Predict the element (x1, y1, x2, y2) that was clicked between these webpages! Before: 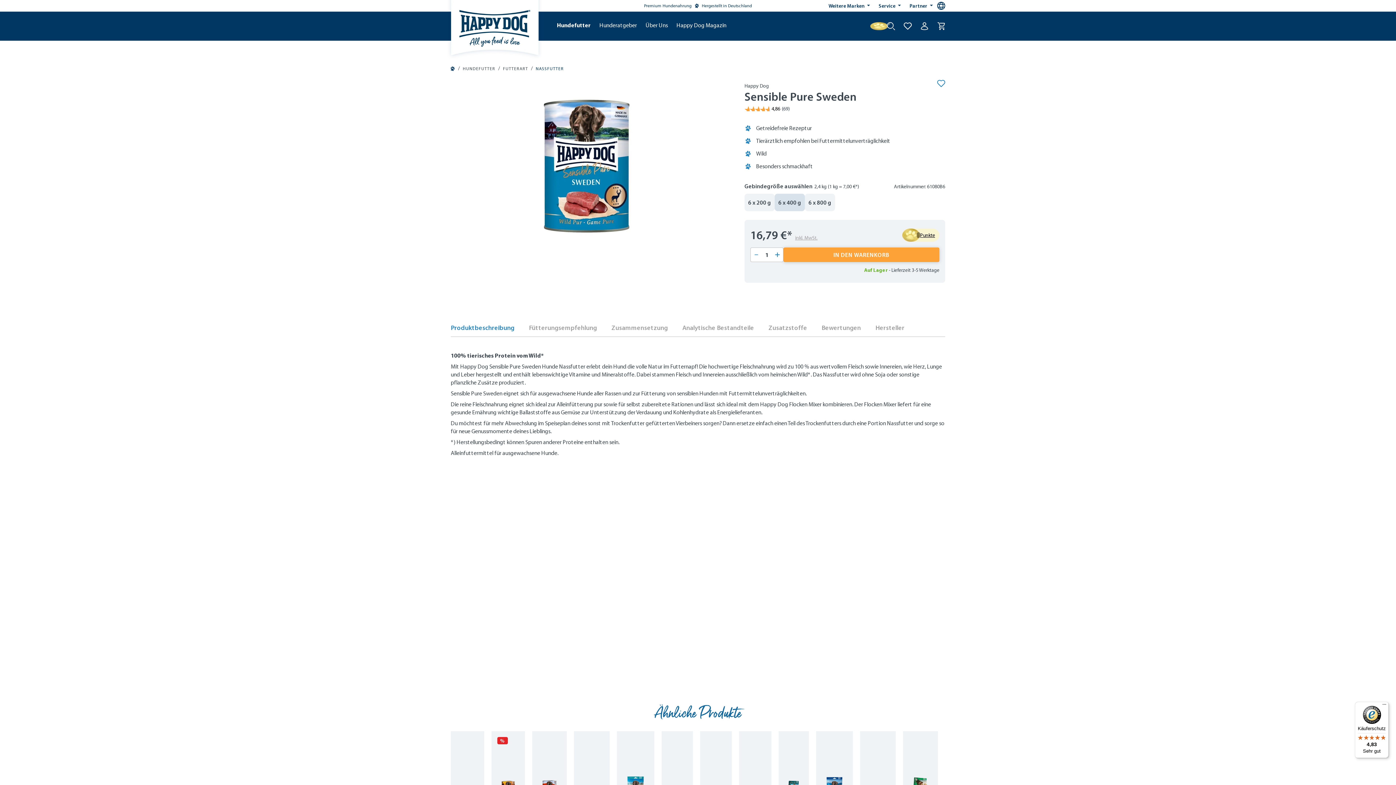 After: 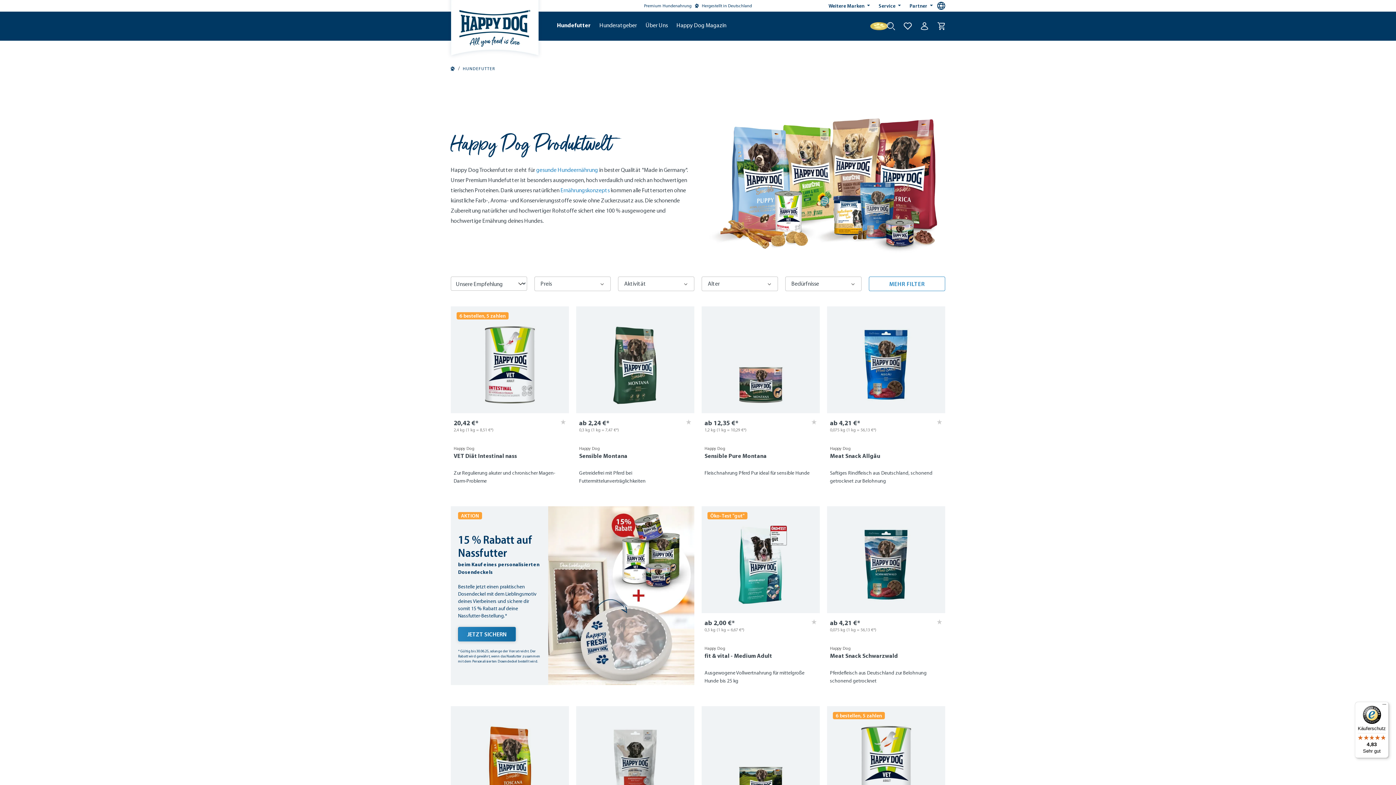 Action: label: HUNDEFUTTER bbox: (462, 65, 495, 72)